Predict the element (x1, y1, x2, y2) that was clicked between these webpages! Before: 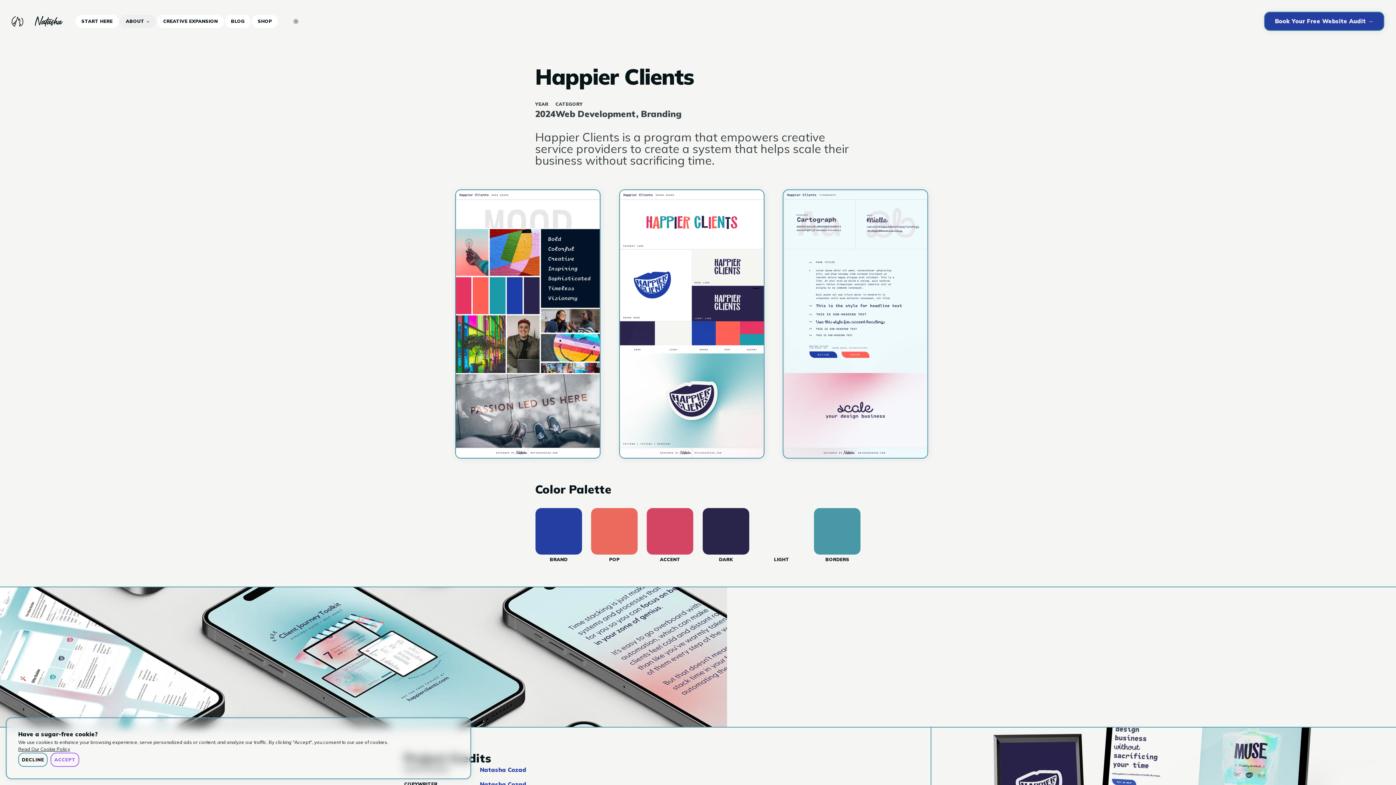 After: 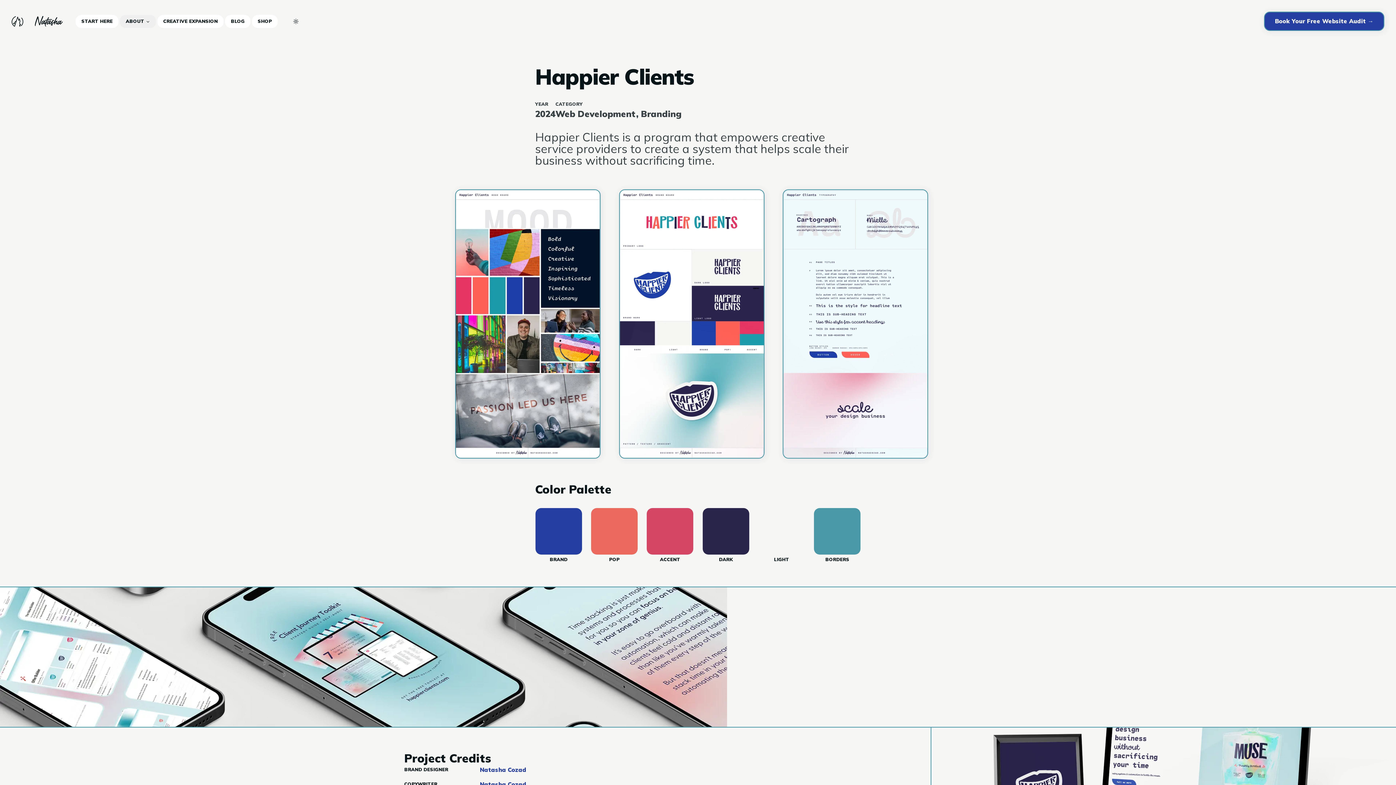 Action: label: Accept cookies bbox: (50, 753, 79, 767)